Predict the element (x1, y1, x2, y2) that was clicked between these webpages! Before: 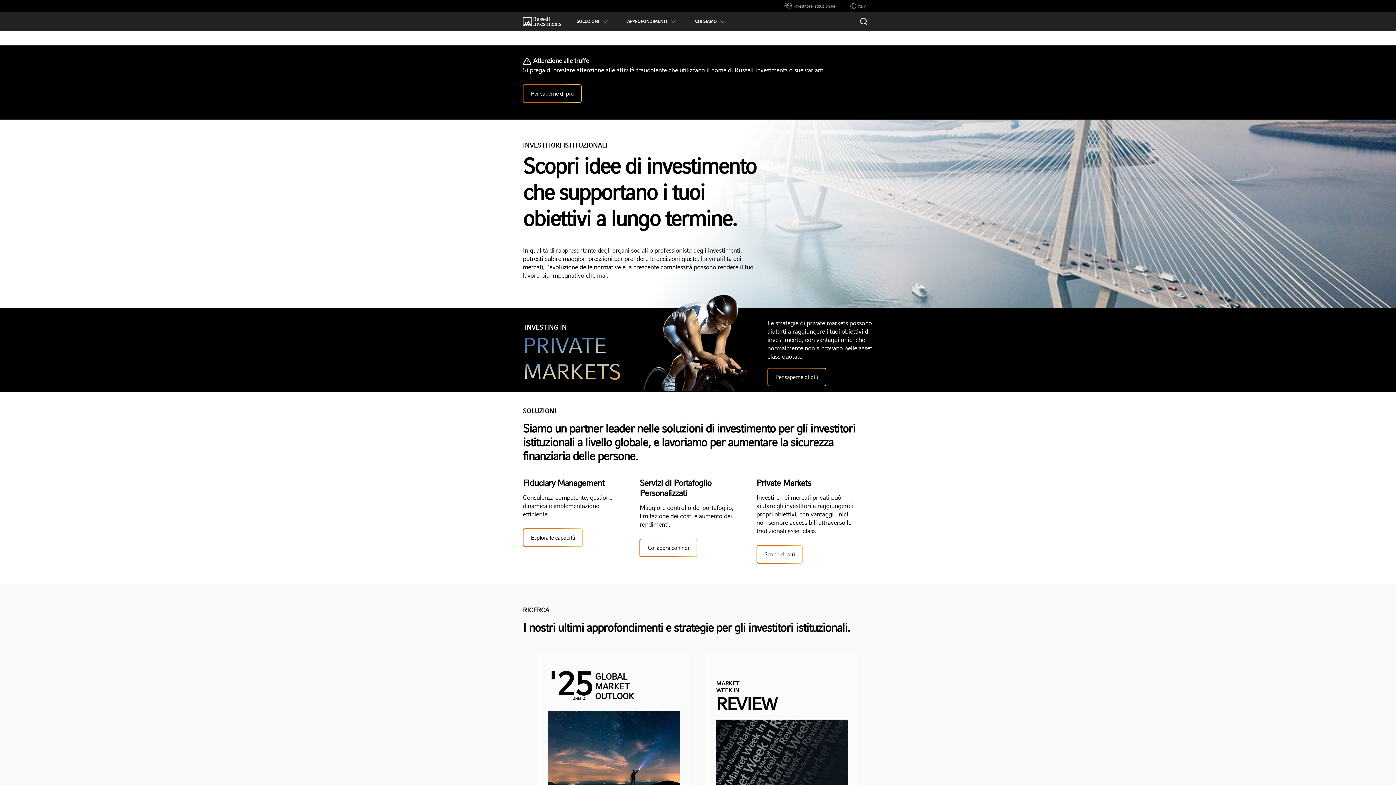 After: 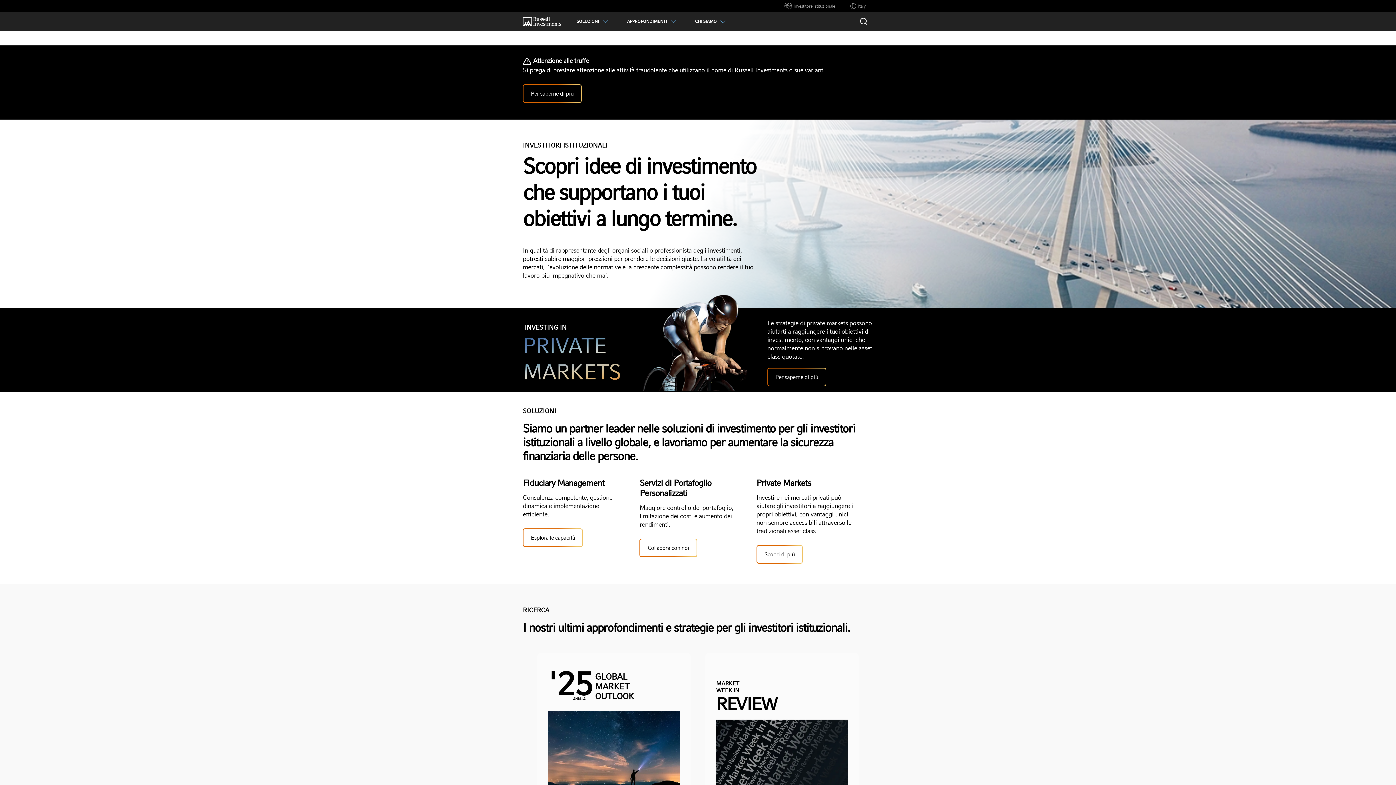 Action: label: Russell Investments logo bbox: (522, 16, 561, 25)